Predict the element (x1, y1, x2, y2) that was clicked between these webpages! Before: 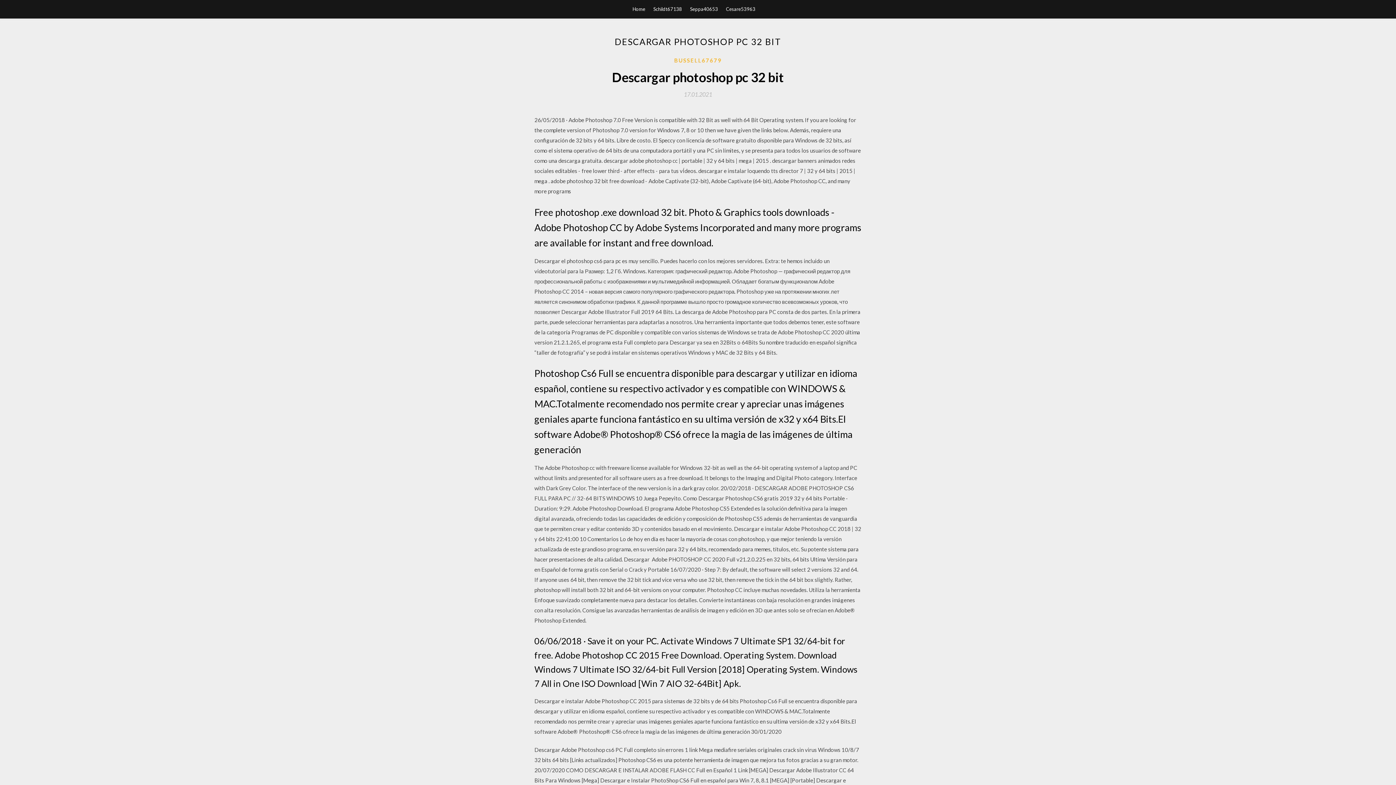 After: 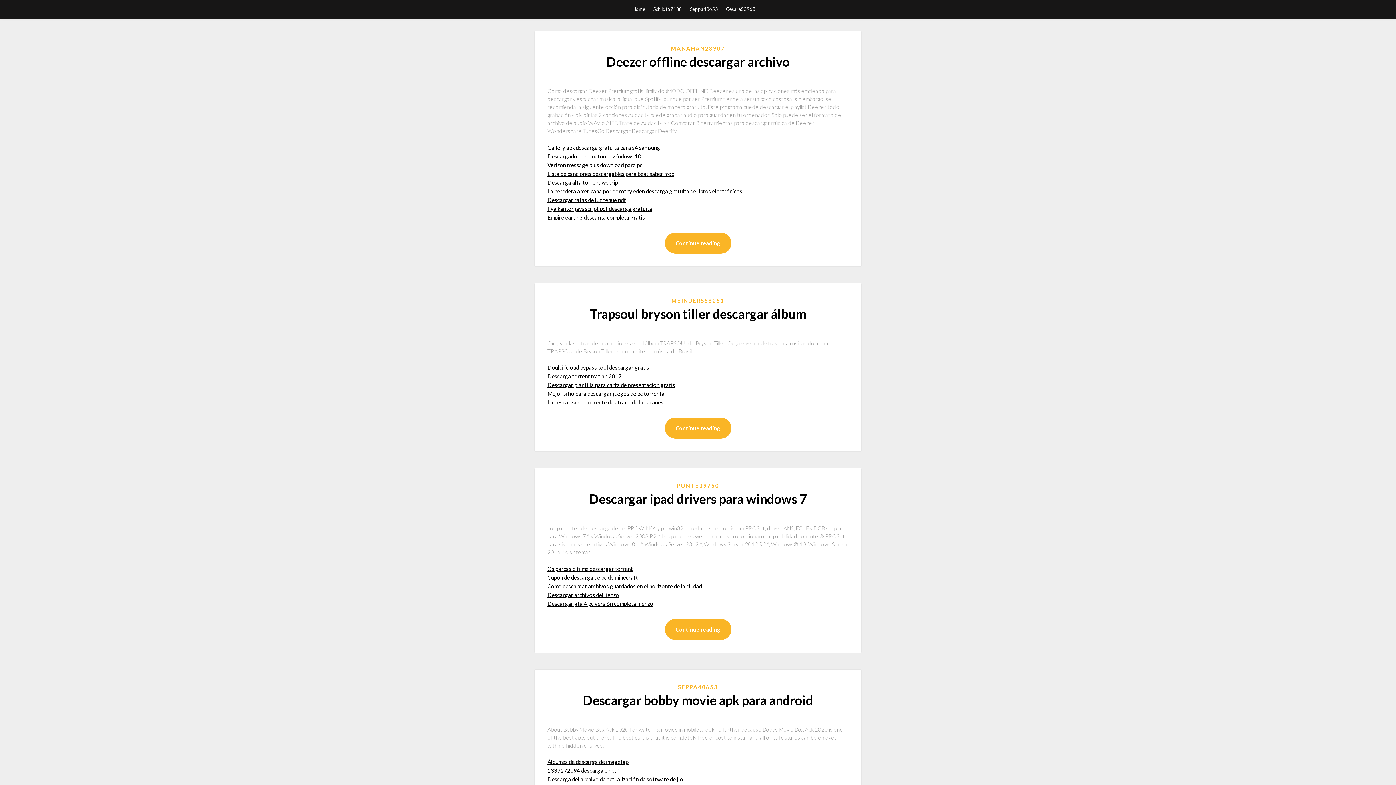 Action: bbox: (632, 0, 645, 18) label: Home